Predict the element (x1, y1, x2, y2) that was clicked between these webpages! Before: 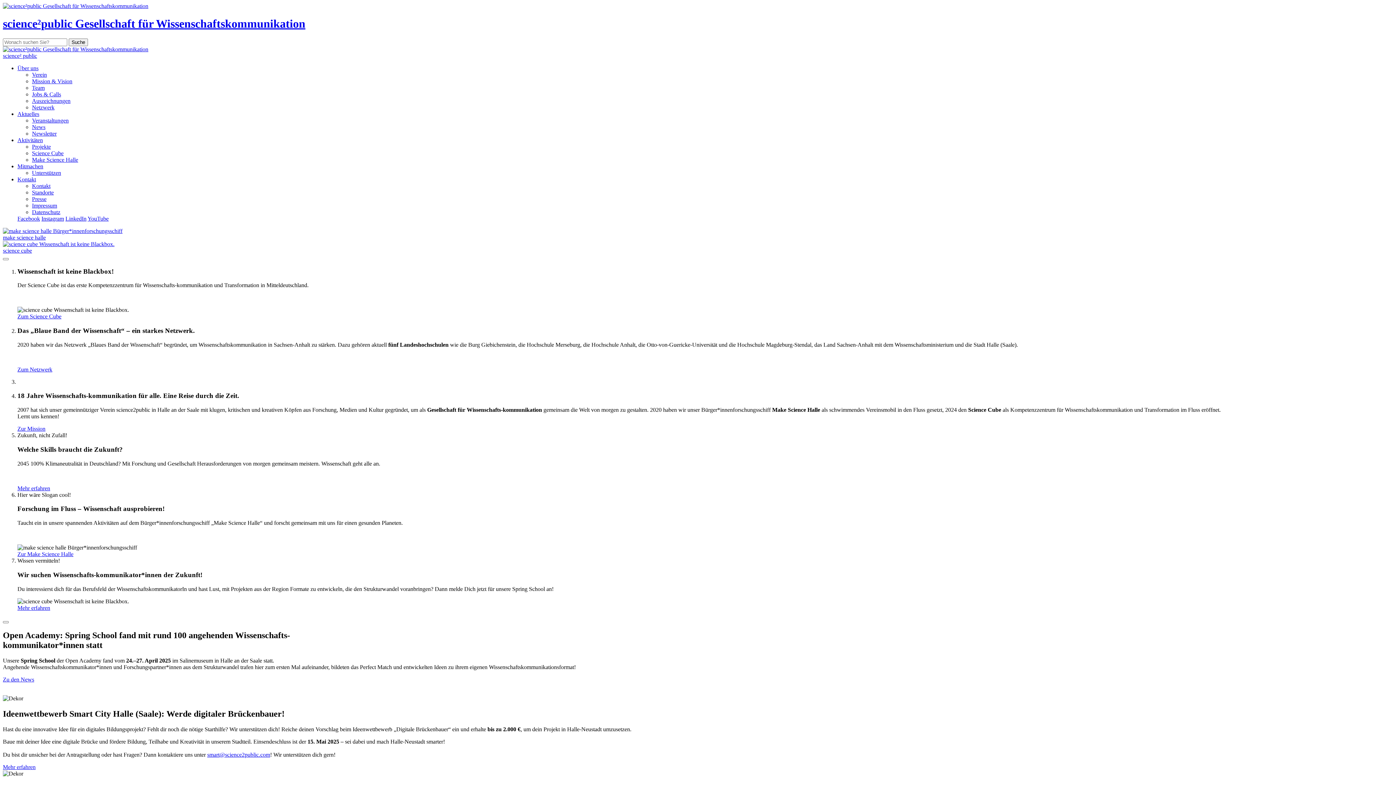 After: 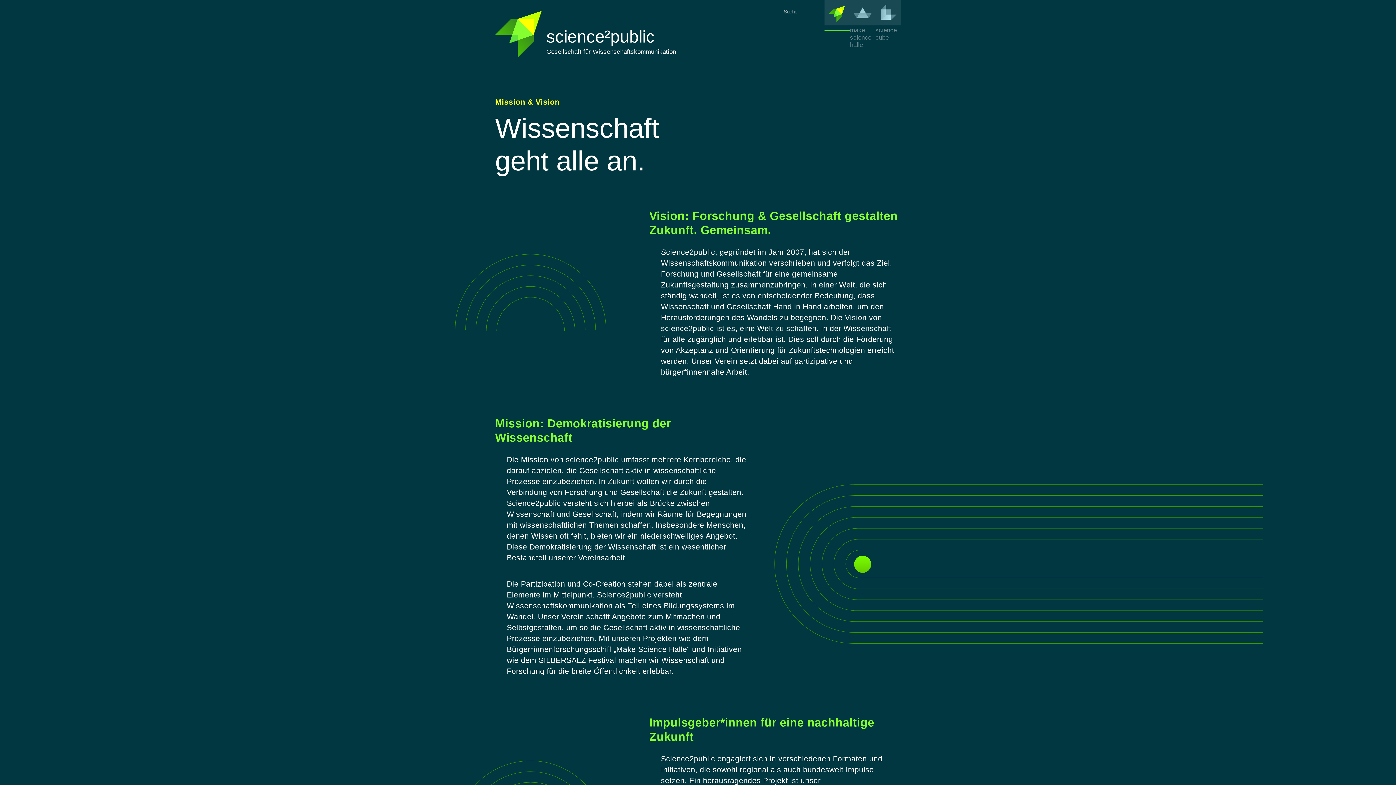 Action: label: Zur Mission bbox: (17, 425, 45, 432)